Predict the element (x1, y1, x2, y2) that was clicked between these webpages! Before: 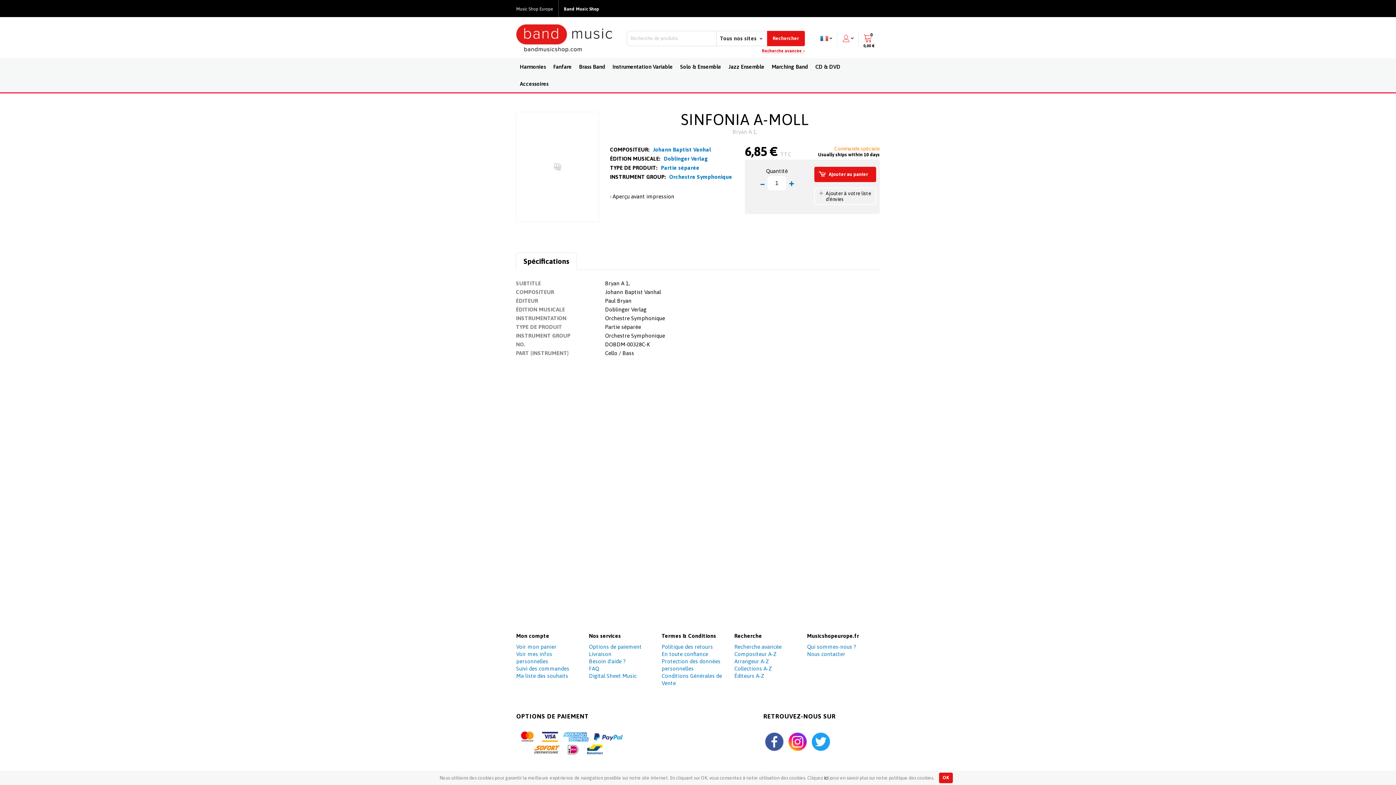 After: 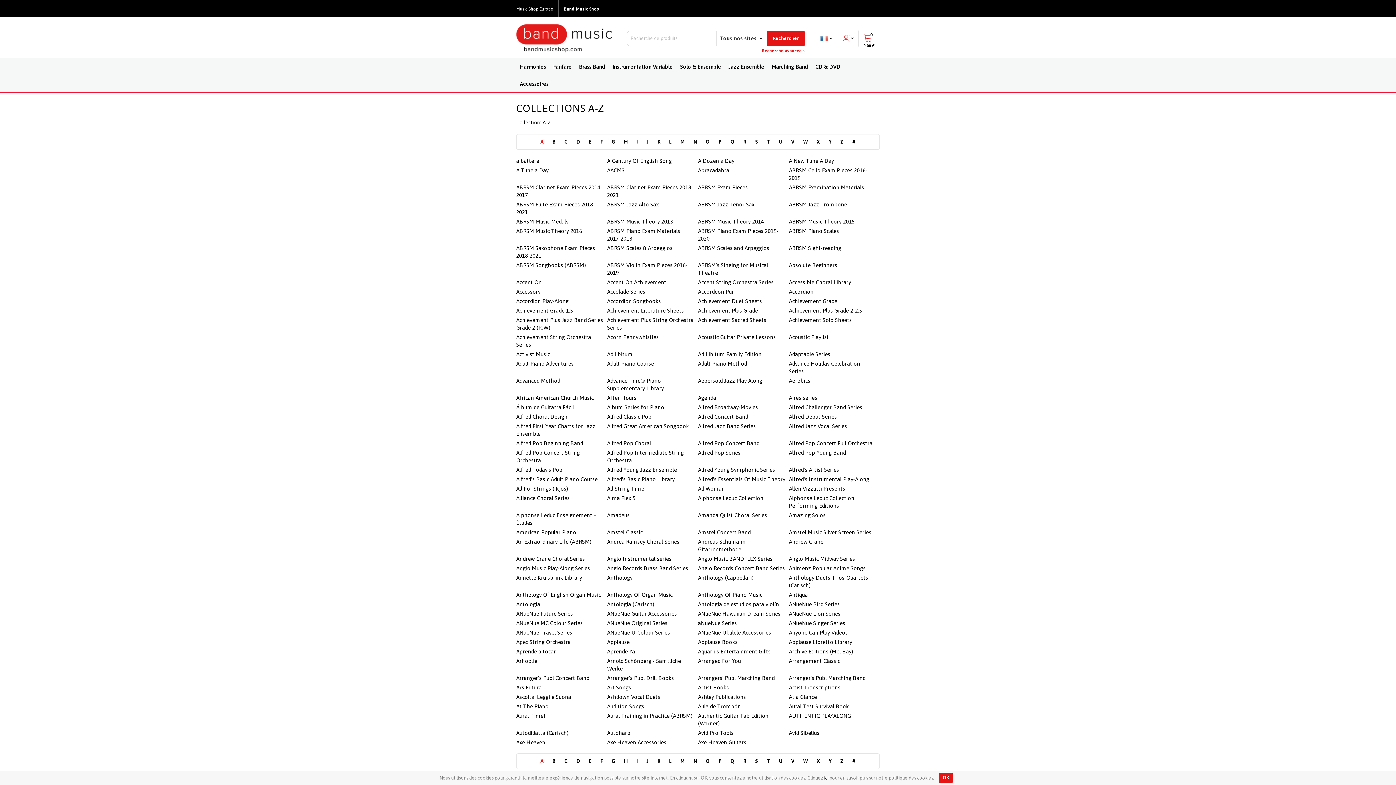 Action: bbox: (734, 665, 772, 672) label: Collections A-Z